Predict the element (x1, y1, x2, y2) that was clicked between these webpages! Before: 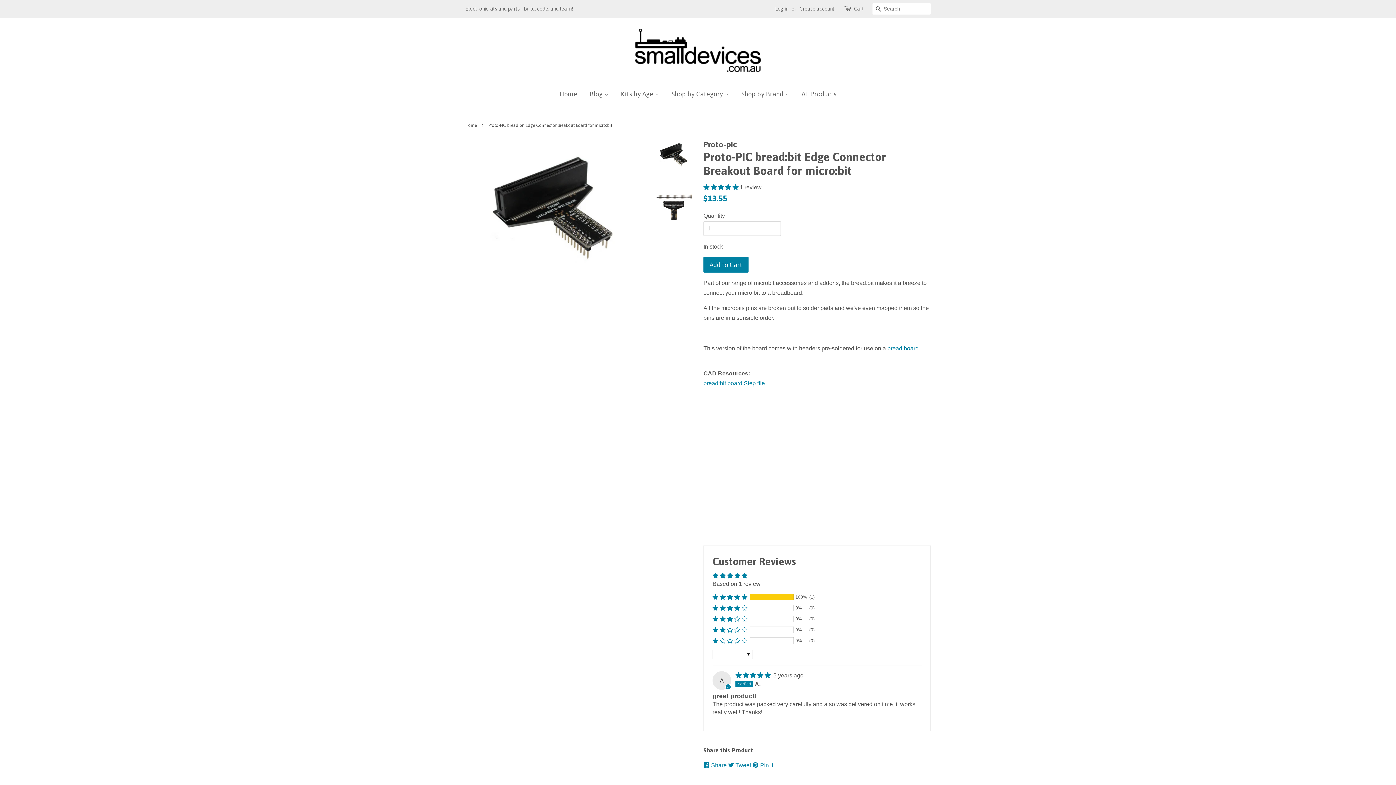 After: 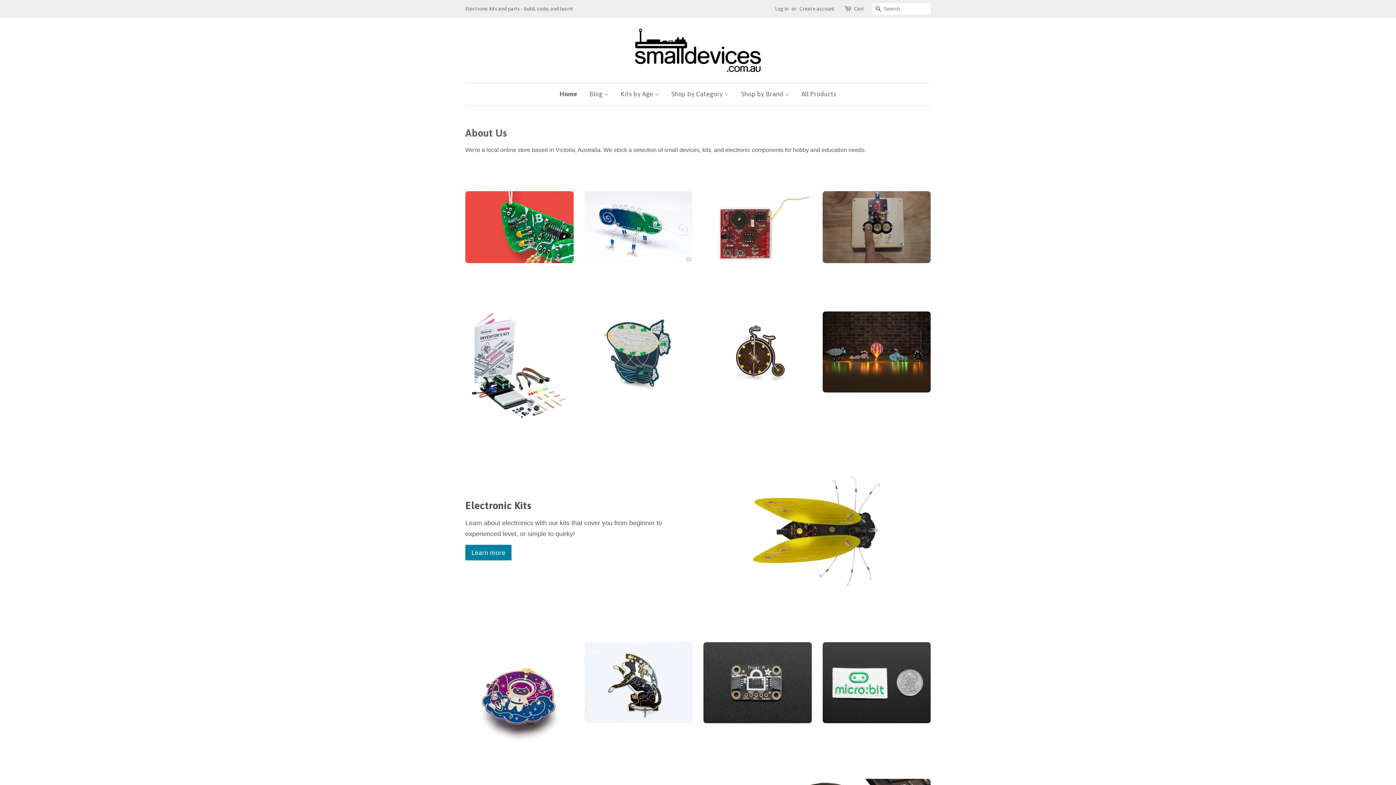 Action: label: Home bbox: (465, 122, 478, 128)